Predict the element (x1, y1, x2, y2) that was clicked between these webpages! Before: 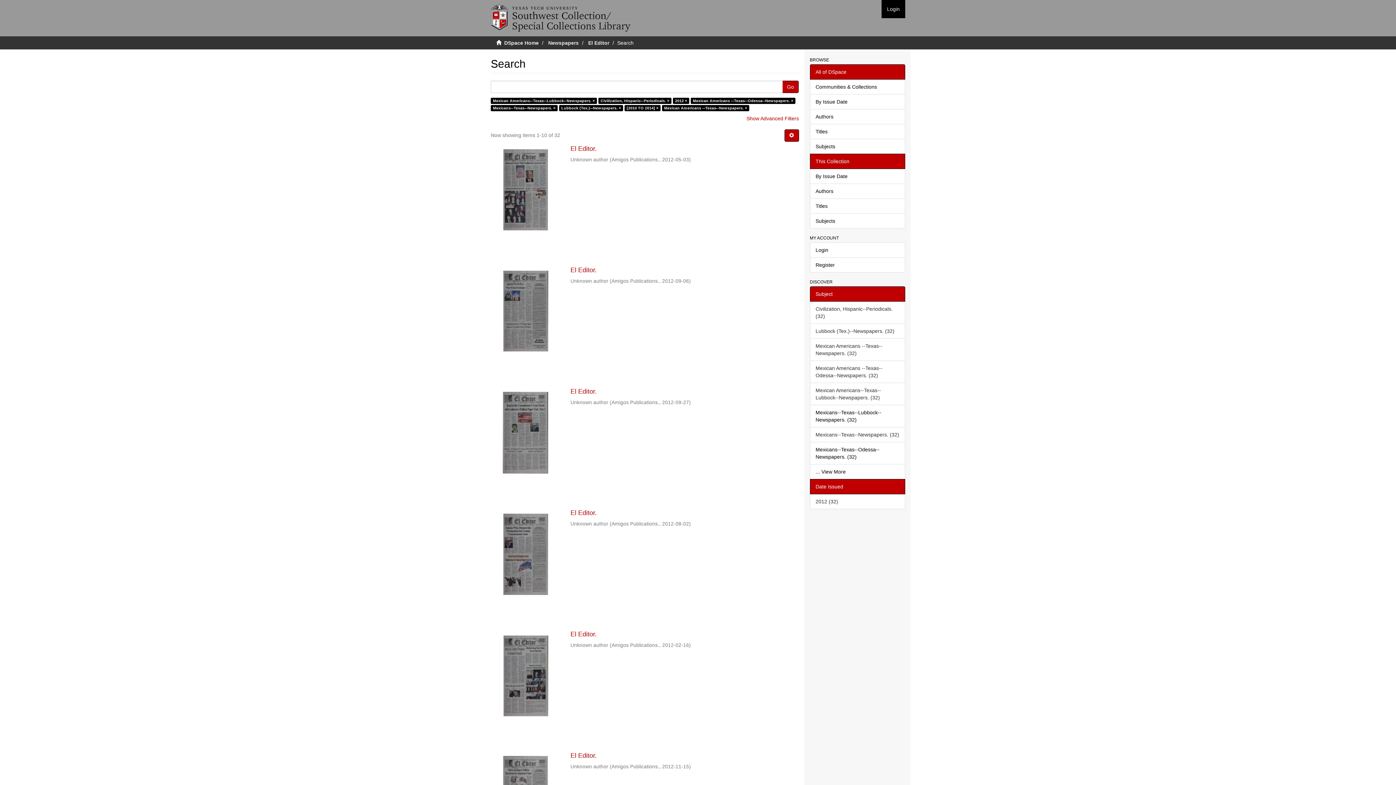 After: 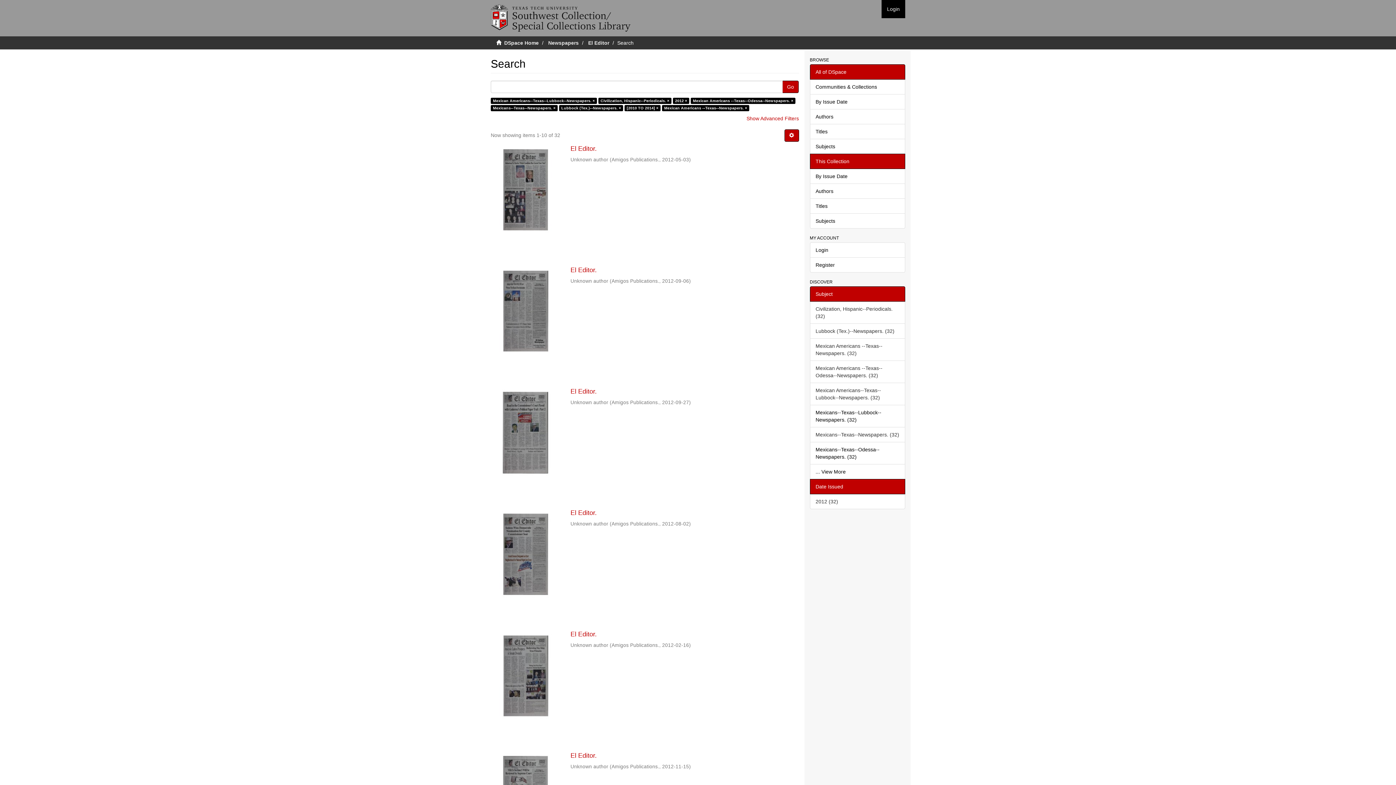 Action: bbox: (810, 153, 905, 169) label: This Collection